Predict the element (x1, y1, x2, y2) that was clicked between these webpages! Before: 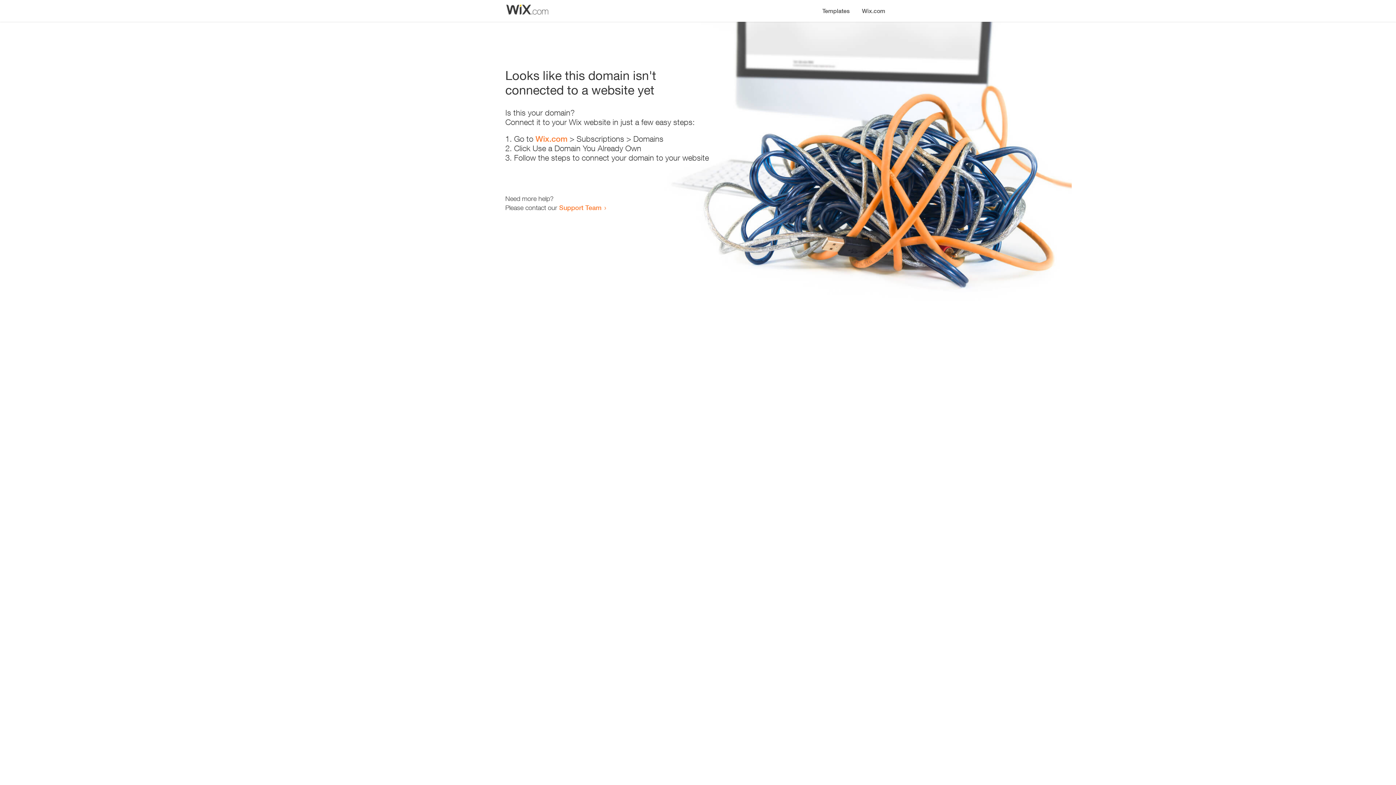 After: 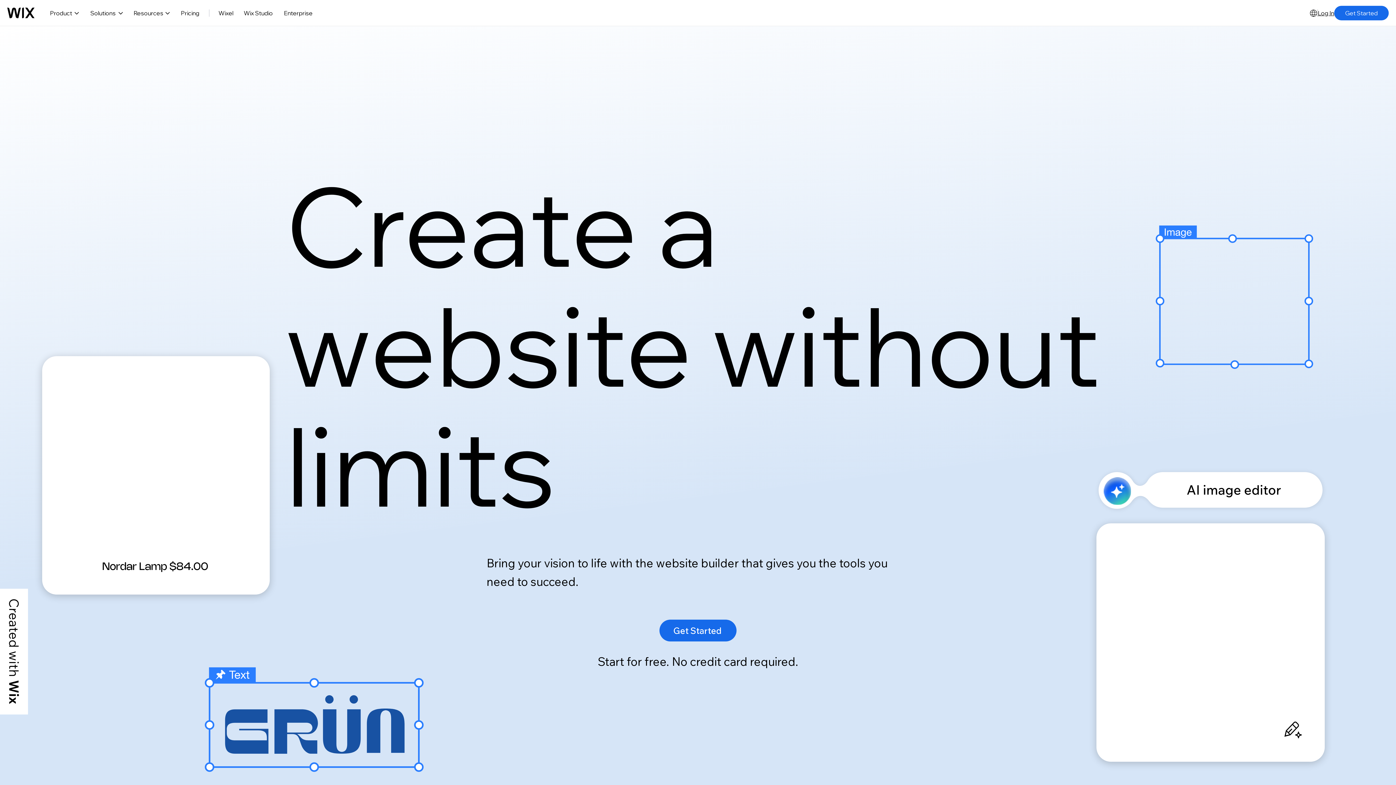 Action: bbox: (535, 134, 567, 143) label: Wix.com